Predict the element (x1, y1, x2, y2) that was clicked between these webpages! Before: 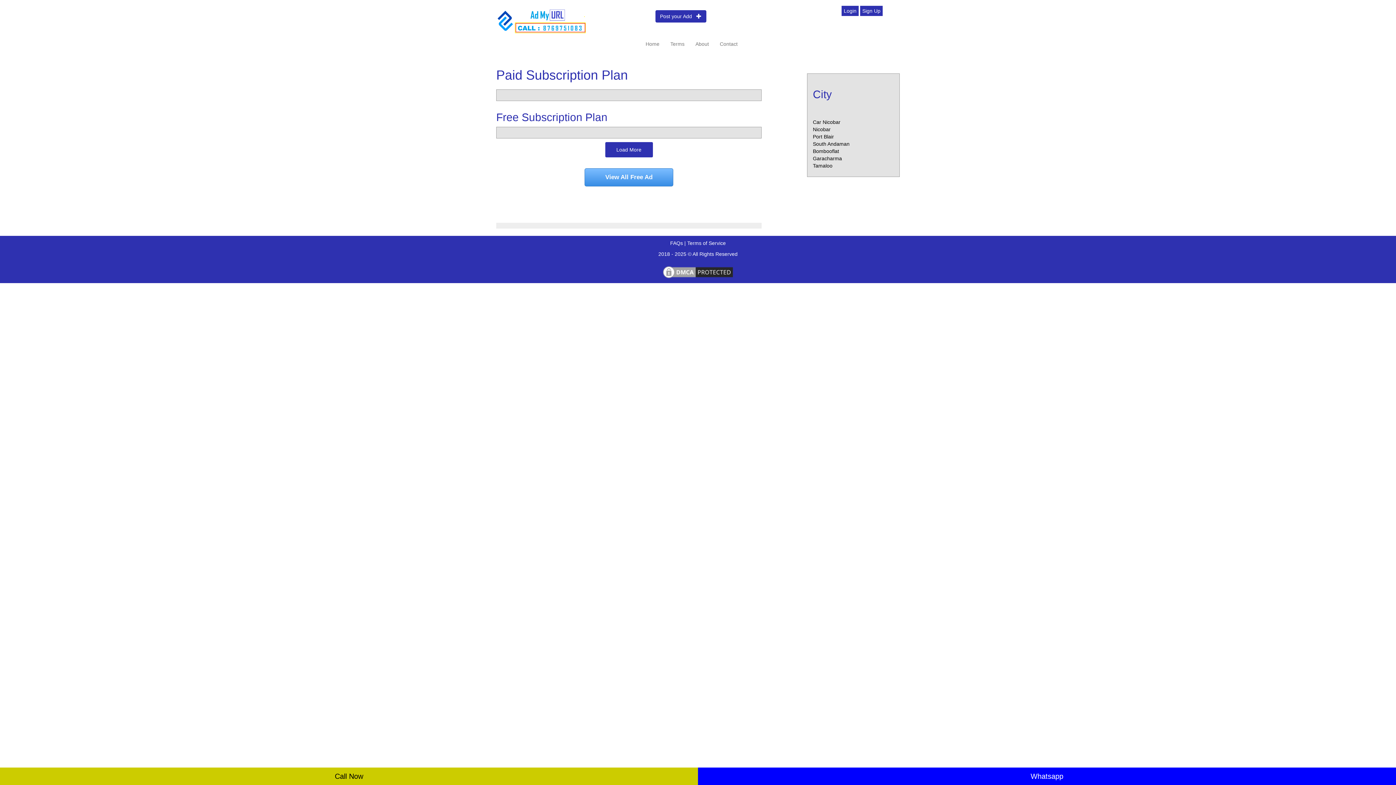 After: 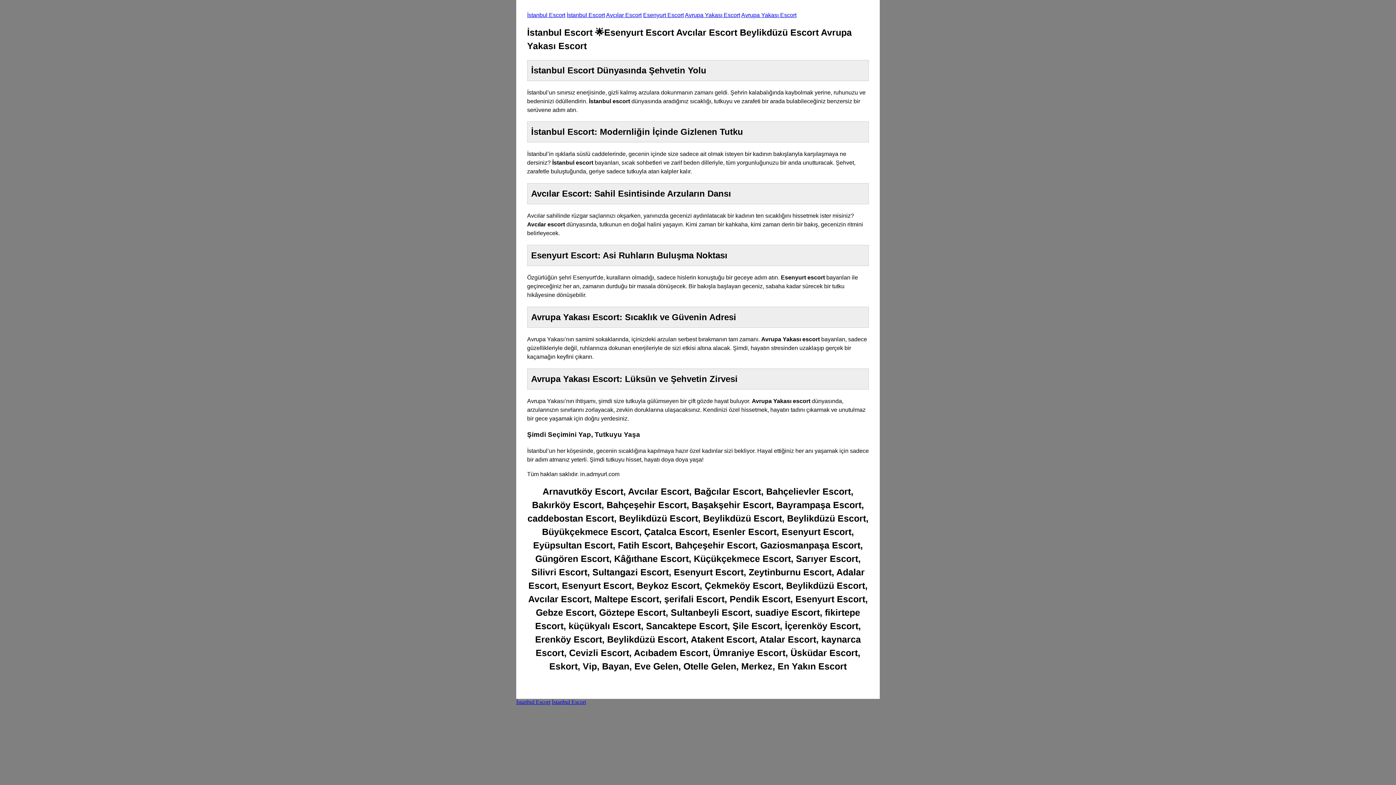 Action: bbox: (640, 34, 665, 52) label: Home